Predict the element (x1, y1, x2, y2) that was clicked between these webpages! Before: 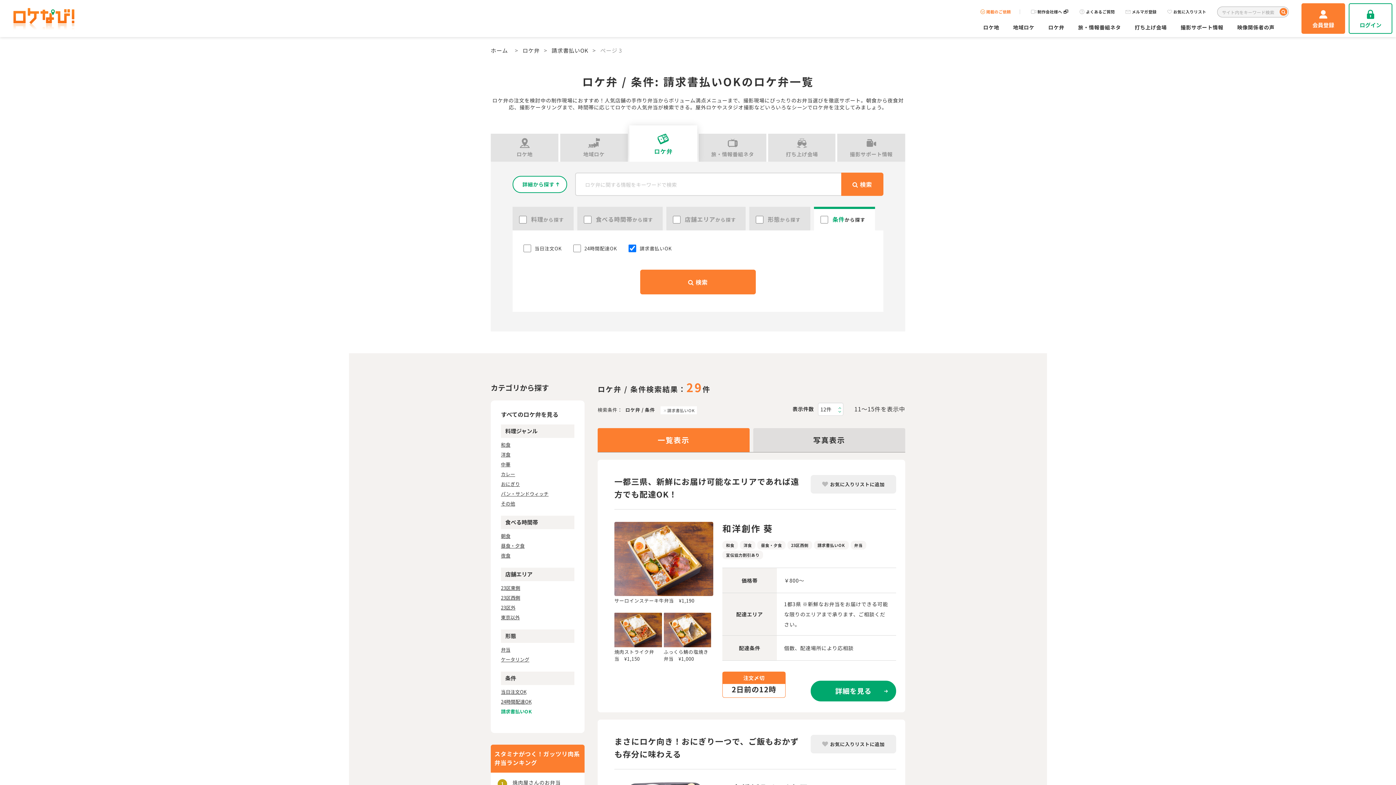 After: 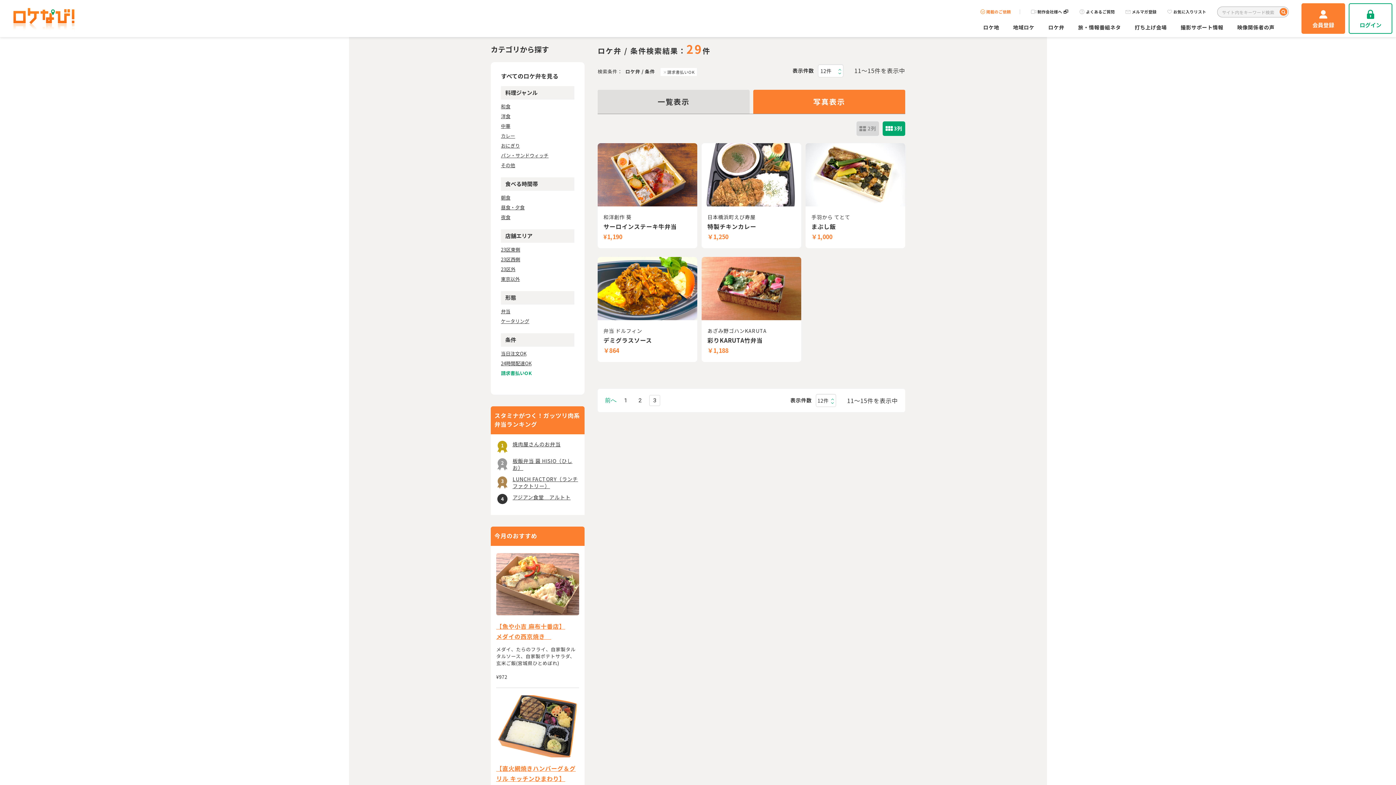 Action: bbox: (753, 428, 905, 452) label: 写真表示